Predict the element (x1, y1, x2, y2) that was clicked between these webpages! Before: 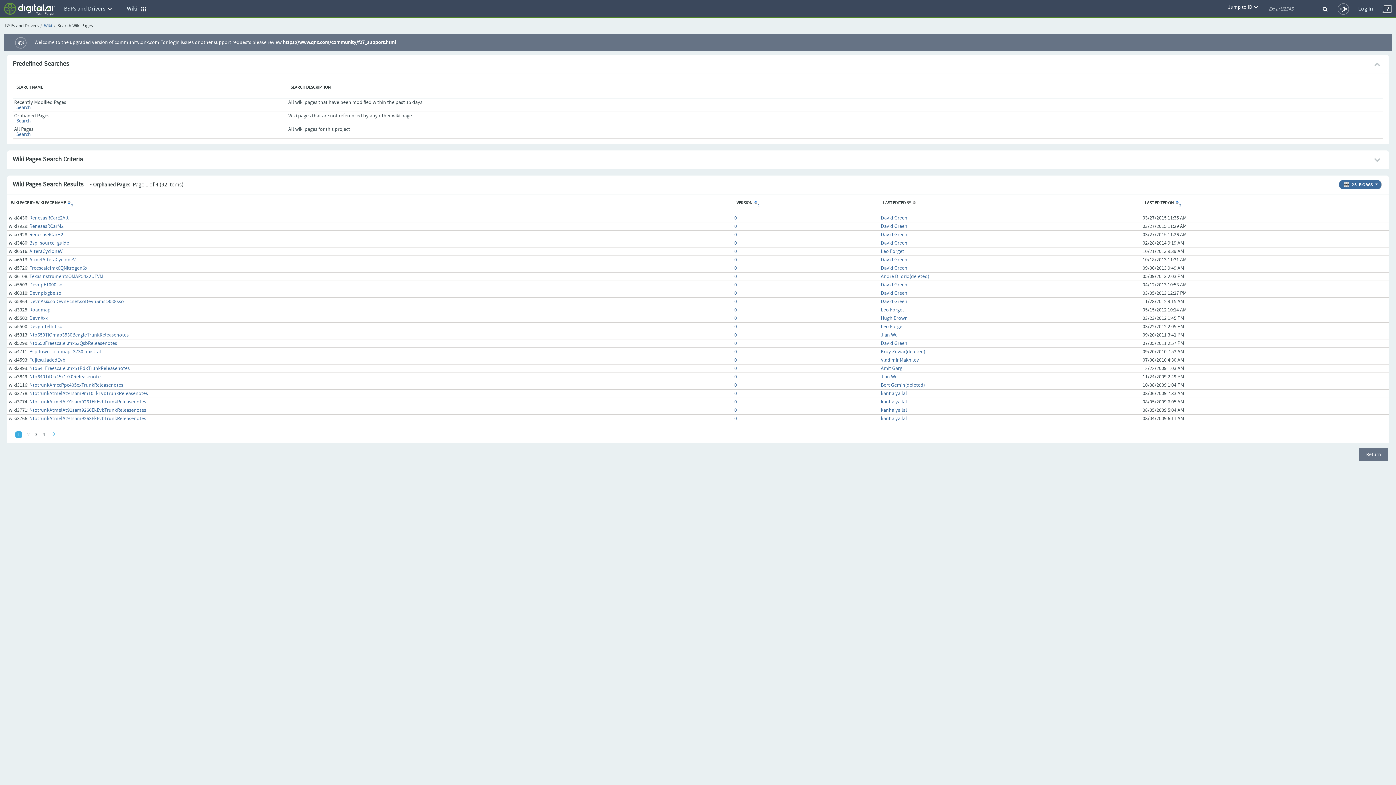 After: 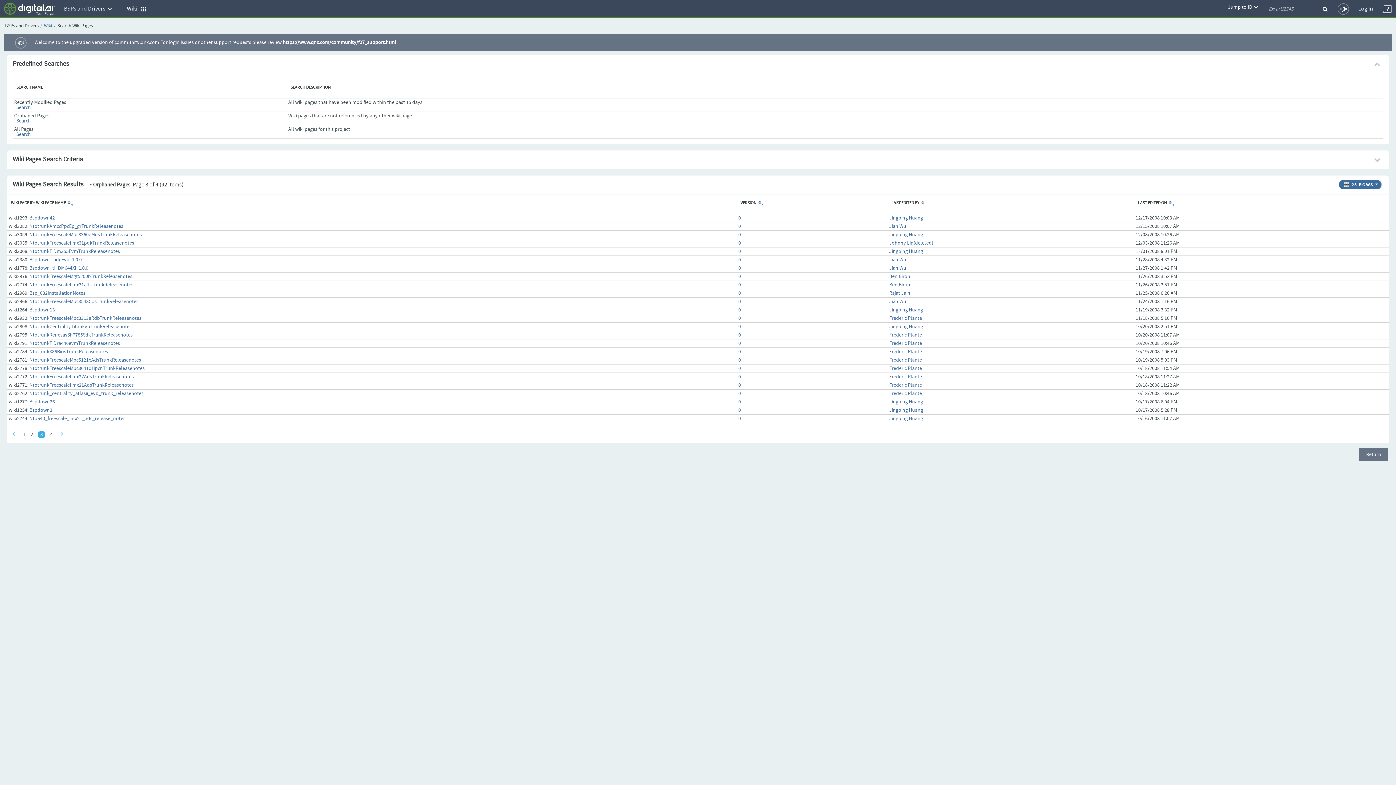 Action: label: 3 bbox: (34, 431, 37, 438)